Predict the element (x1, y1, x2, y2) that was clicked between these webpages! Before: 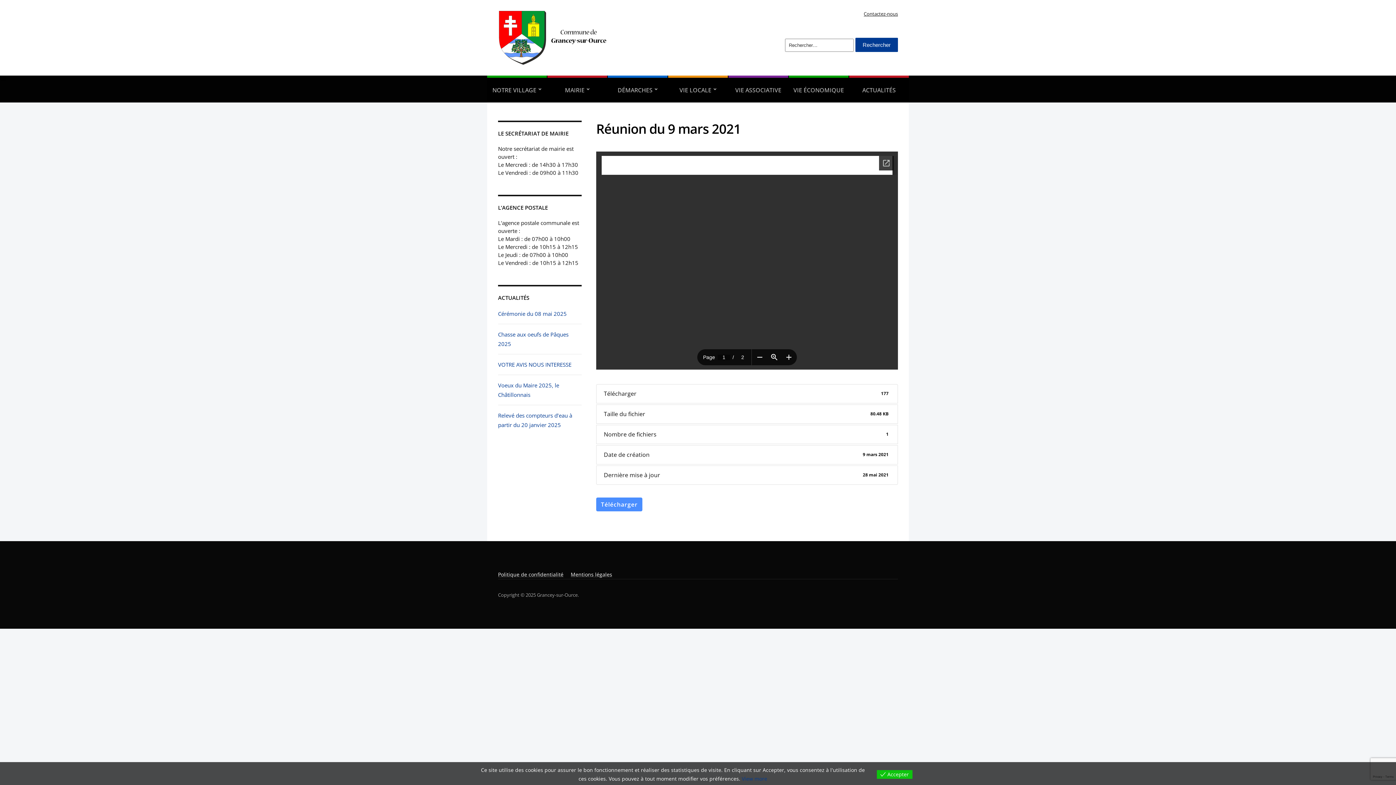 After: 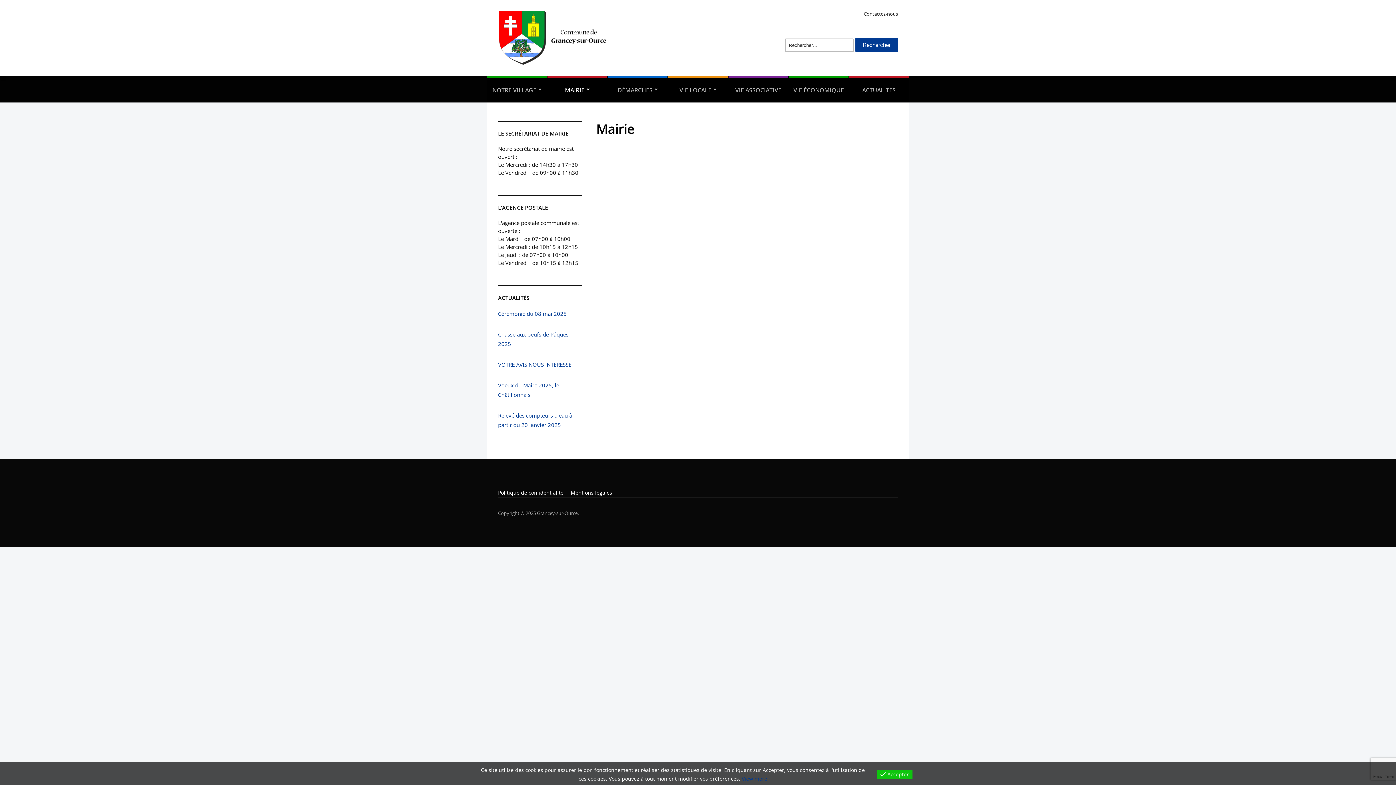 Action: bbox: (547, 75, 607, 102) label: MAIRIE